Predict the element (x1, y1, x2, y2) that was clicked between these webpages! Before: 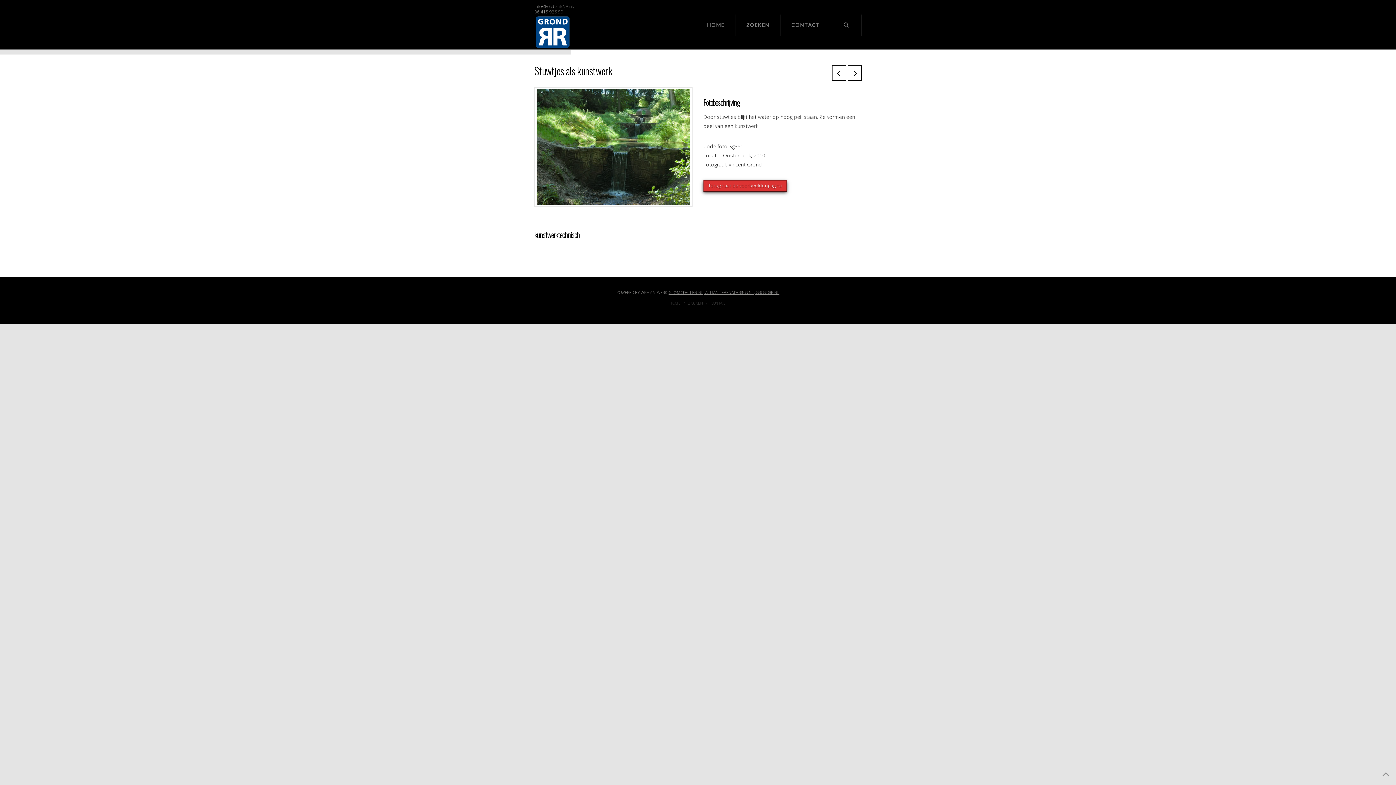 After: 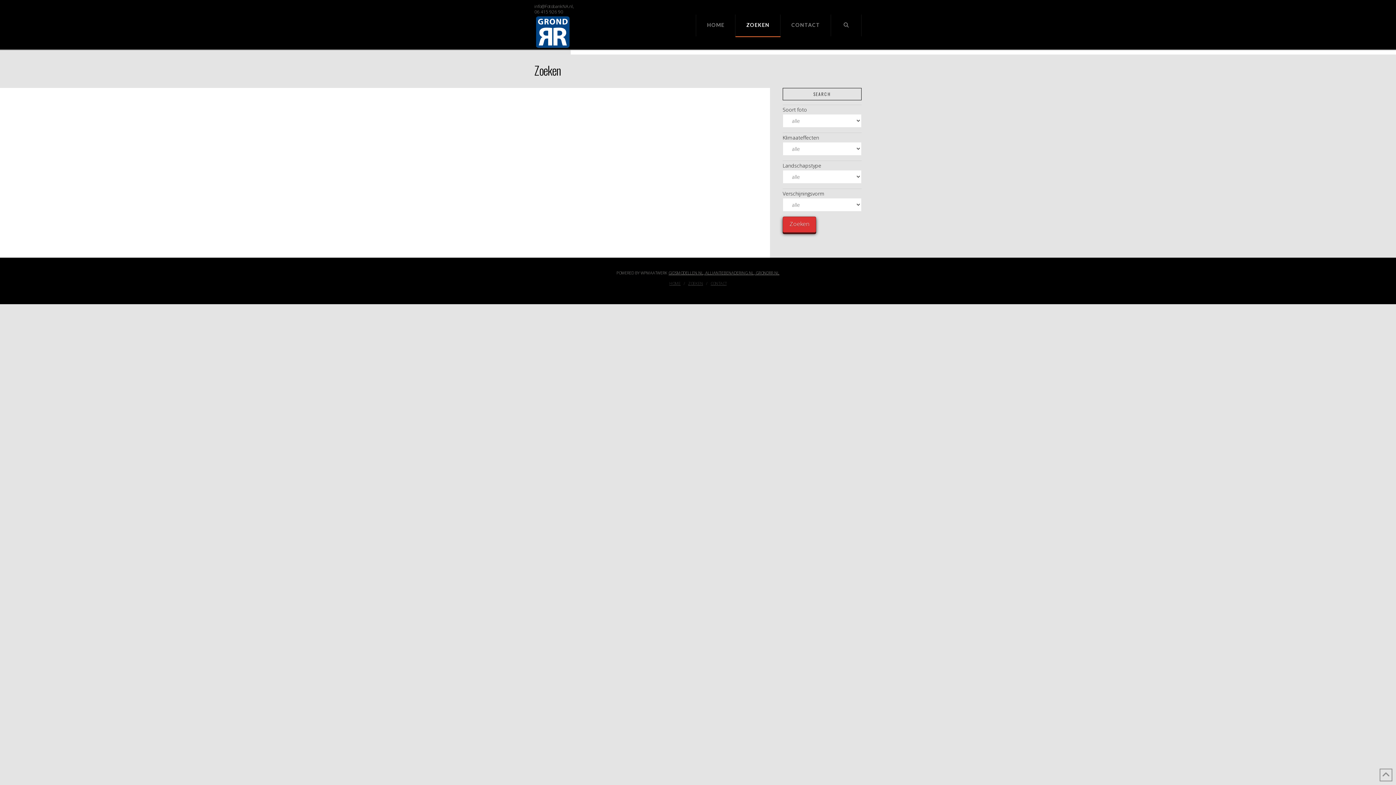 Action: label: Terug naar de voorbeeldenpagina bbox: (703, 180, 786, 191)